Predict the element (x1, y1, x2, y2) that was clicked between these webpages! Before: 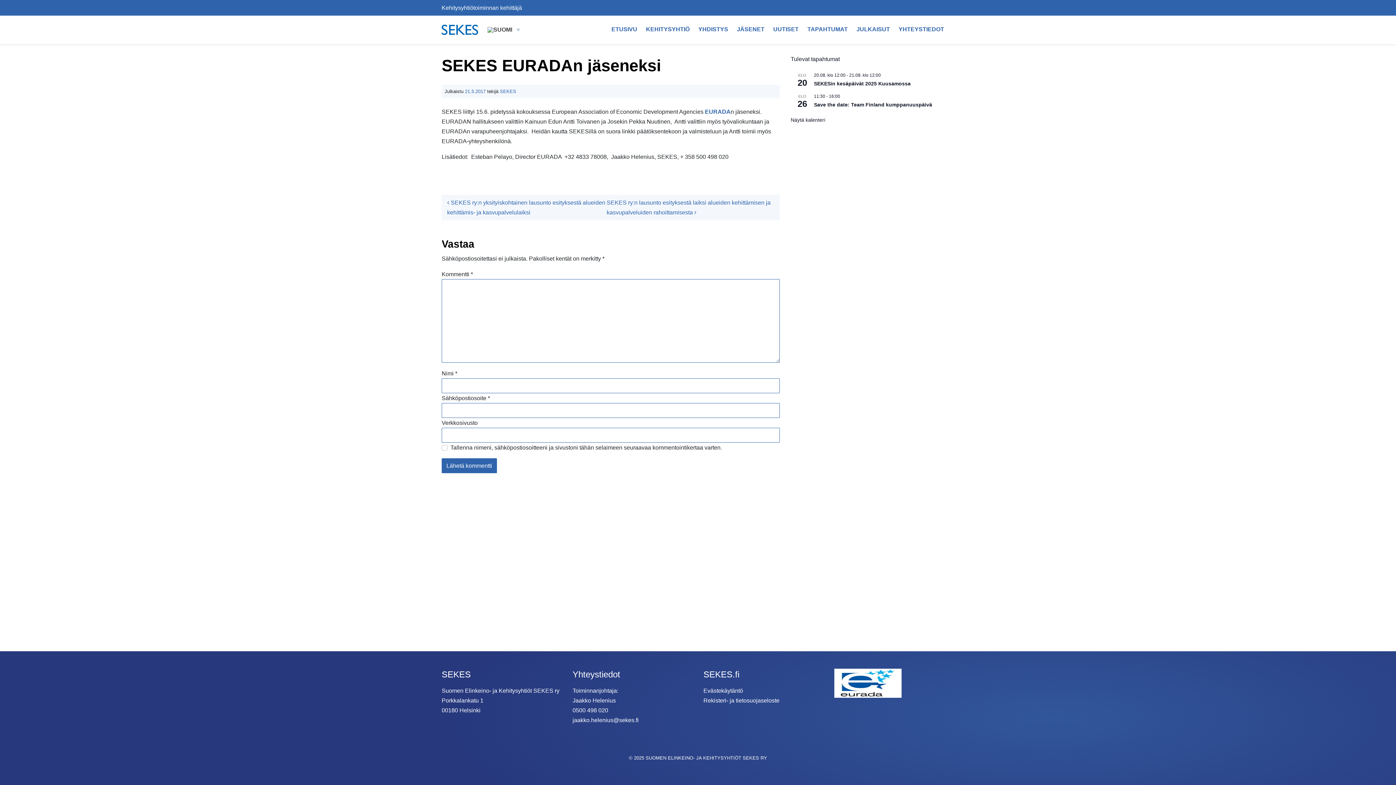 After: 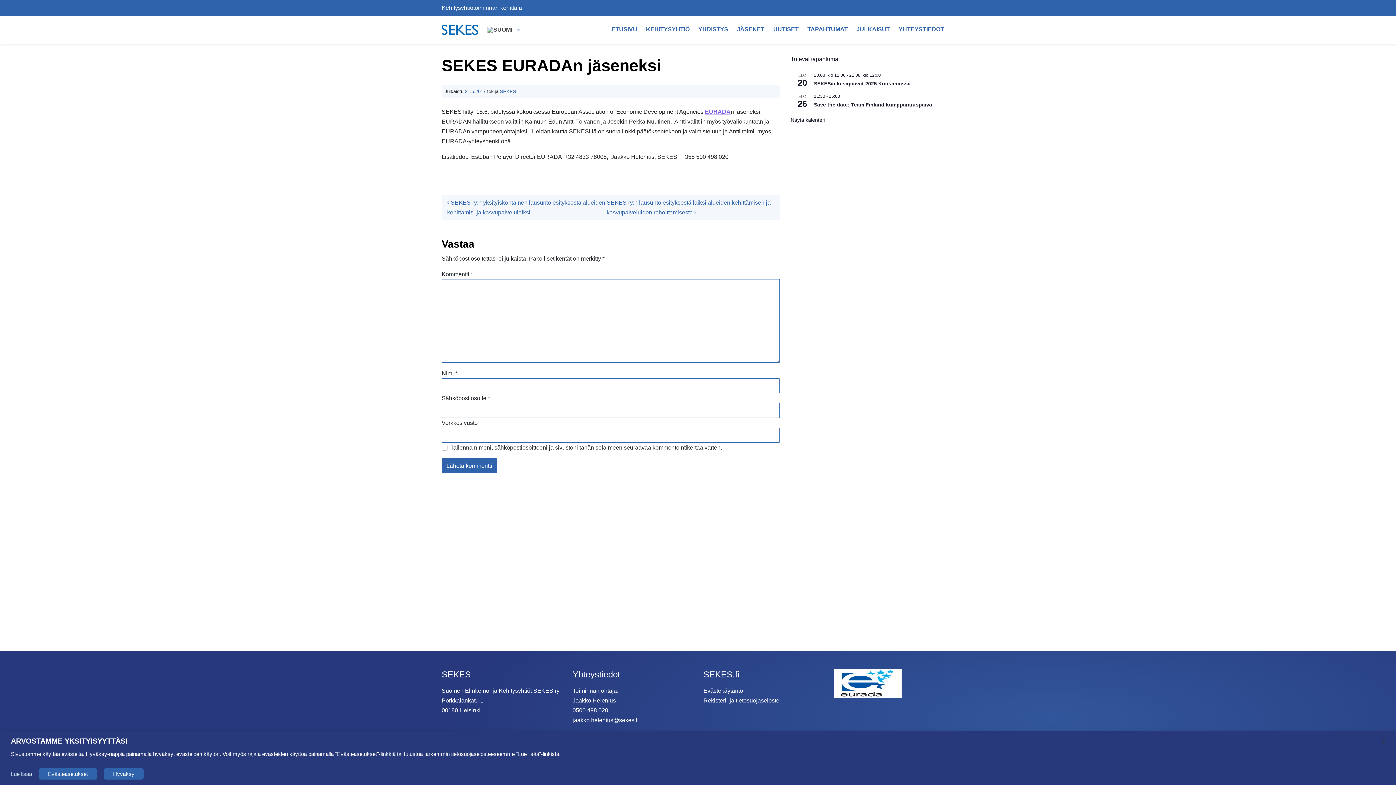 Action: bbox: (705, 108, 730, 114) label: EURADA